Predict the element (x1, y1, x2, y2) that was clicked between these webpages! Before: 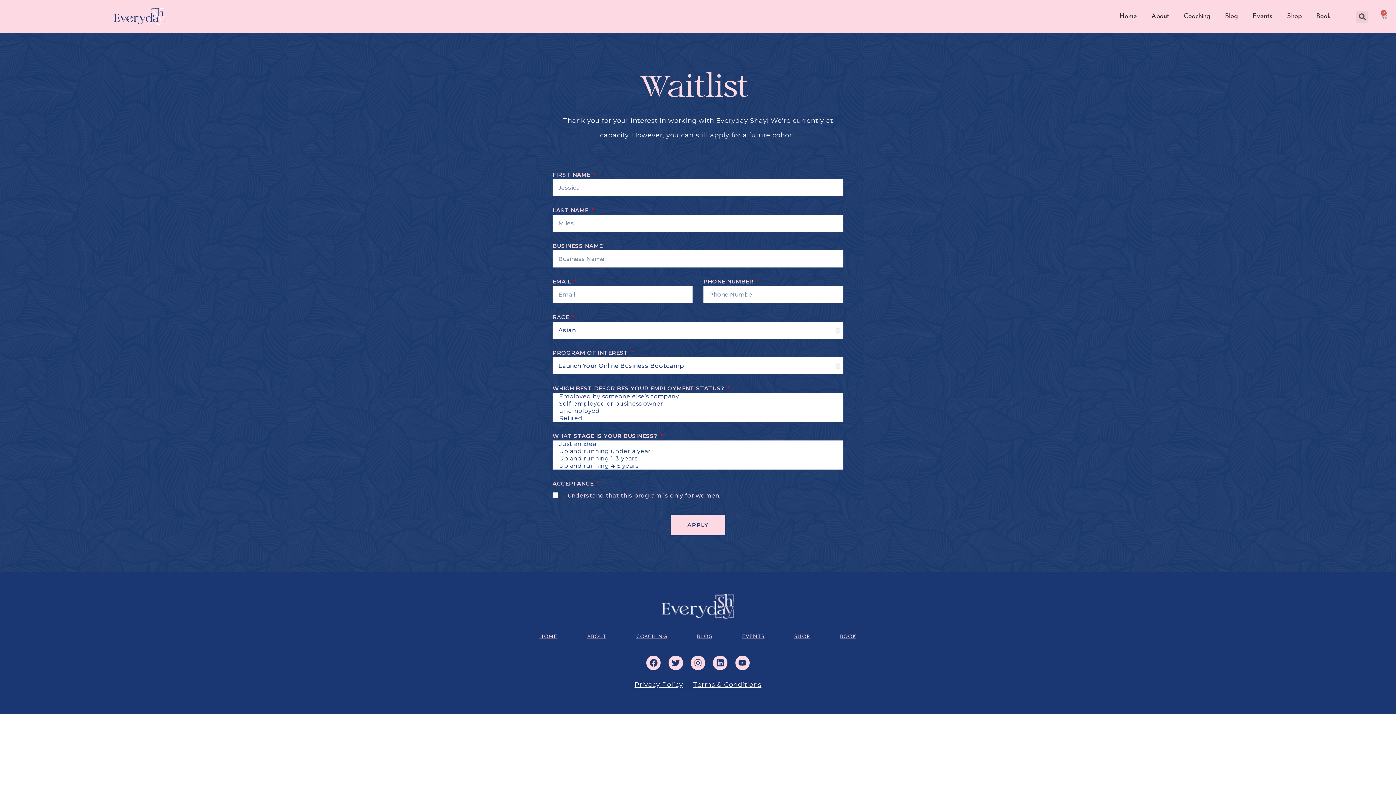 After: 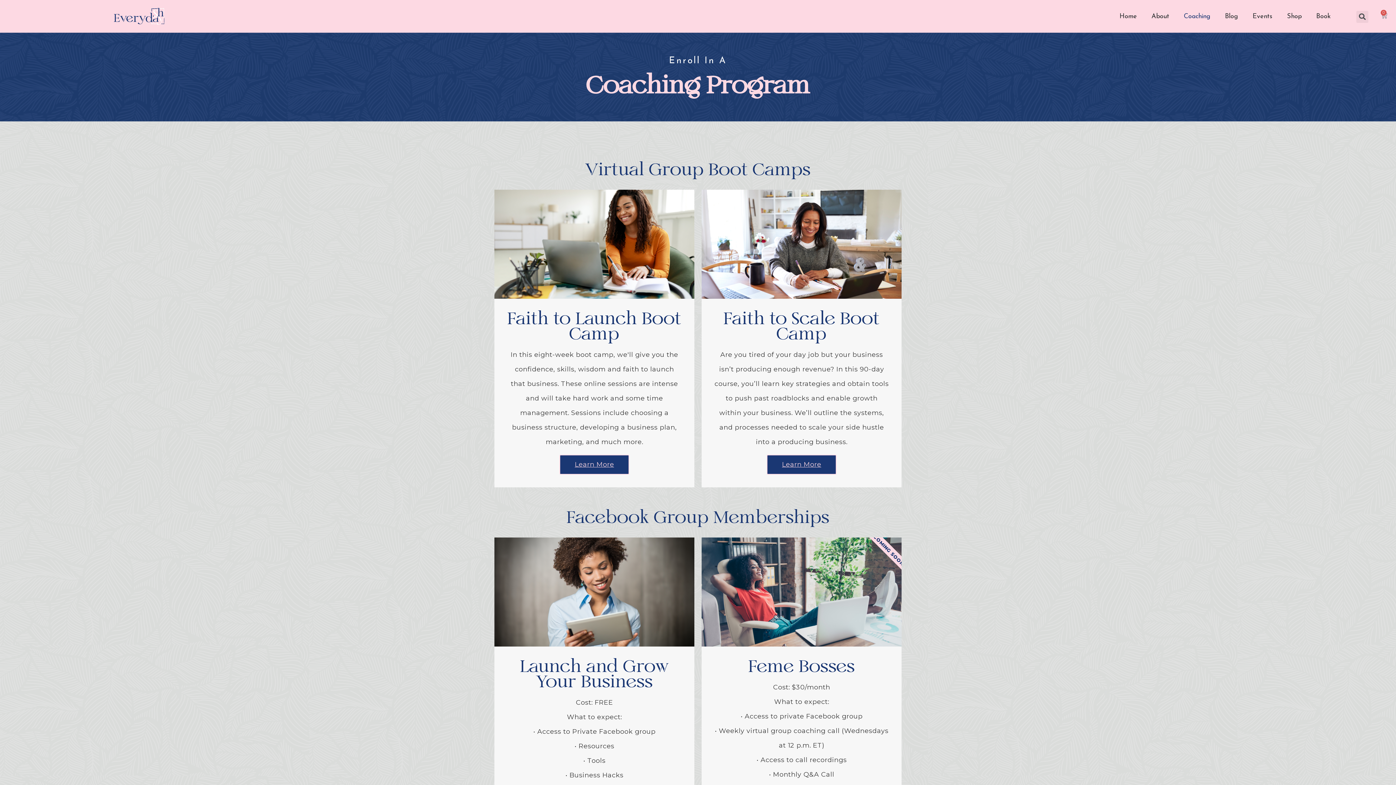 Action: label: COACHING bbox: (629, 626, 674, 648)